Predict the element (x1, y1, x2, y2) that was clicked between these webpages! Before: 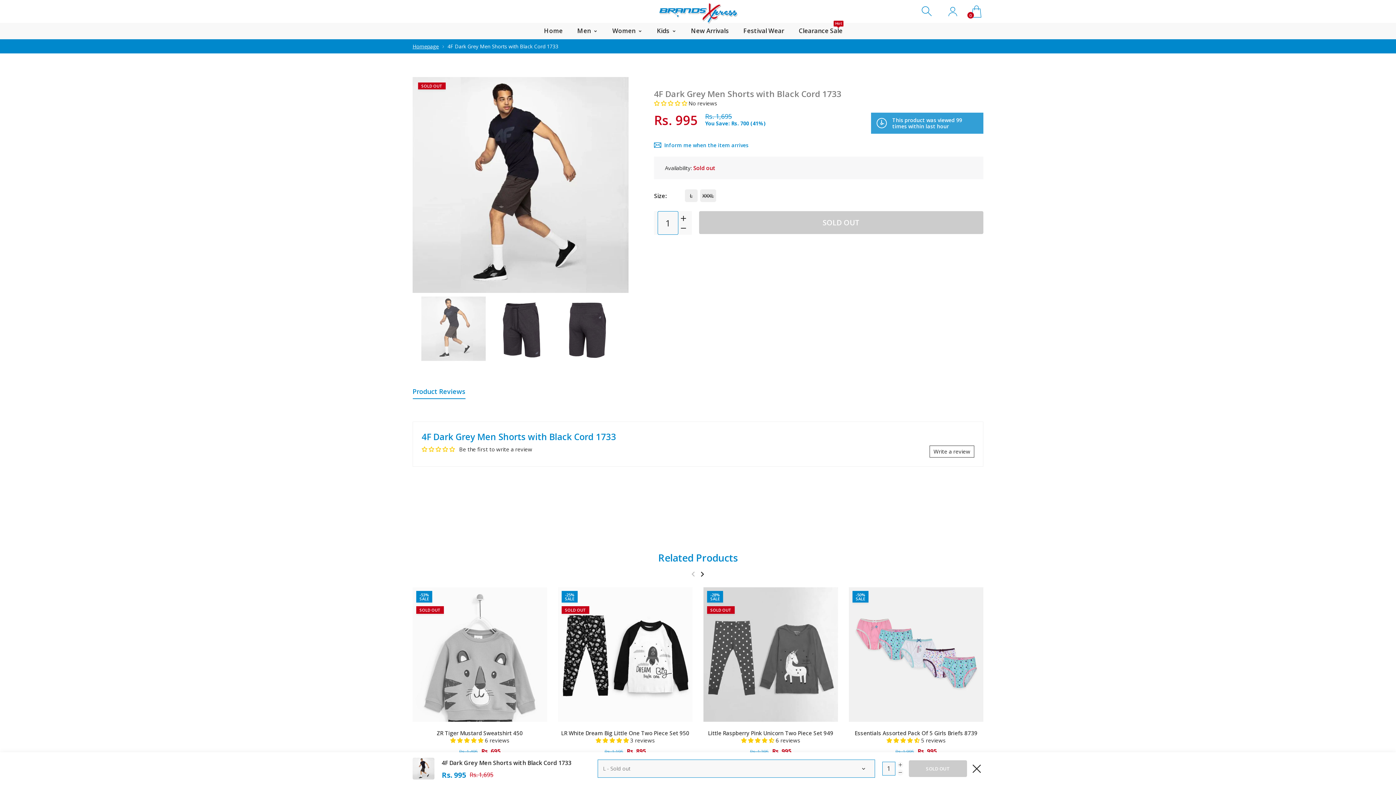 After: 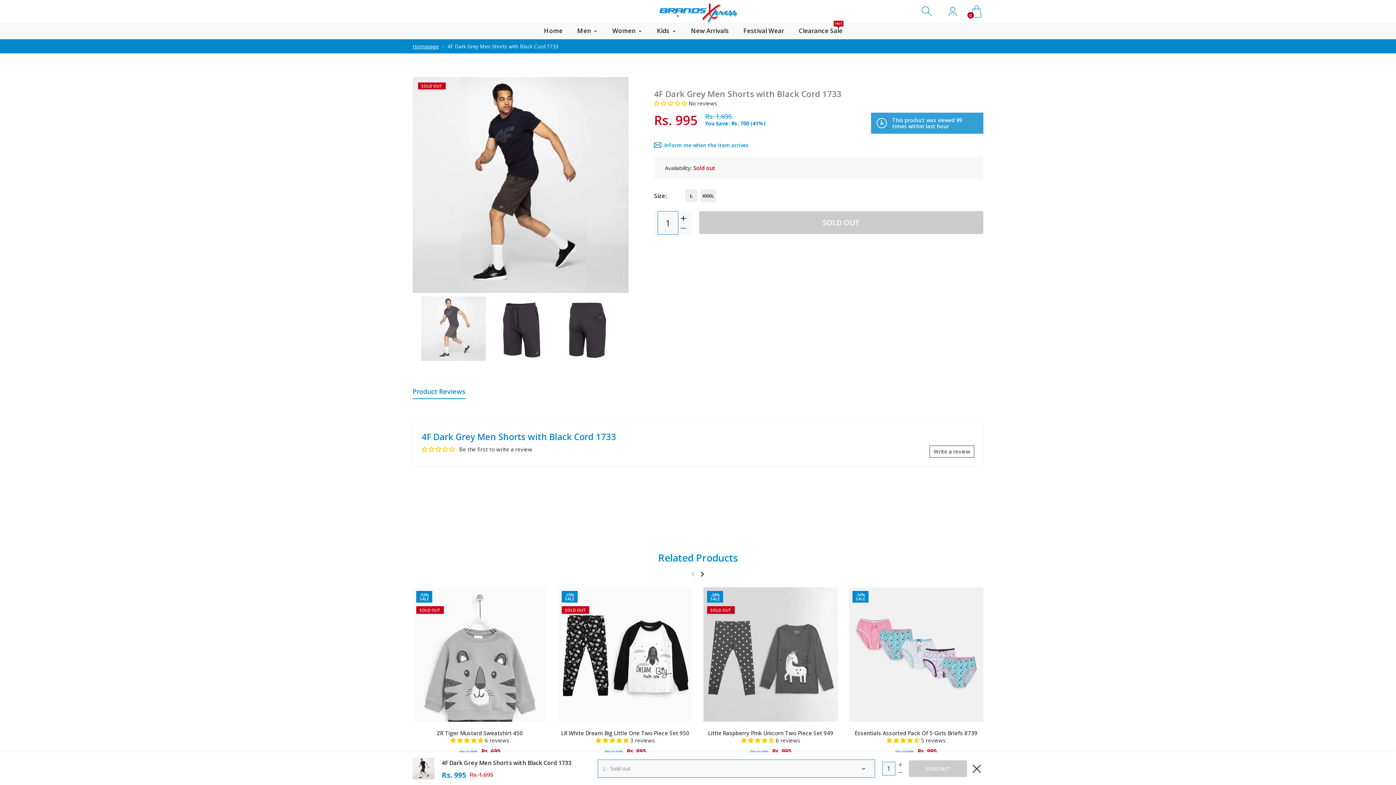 Action: bbox: (679, 223, 689, 233)